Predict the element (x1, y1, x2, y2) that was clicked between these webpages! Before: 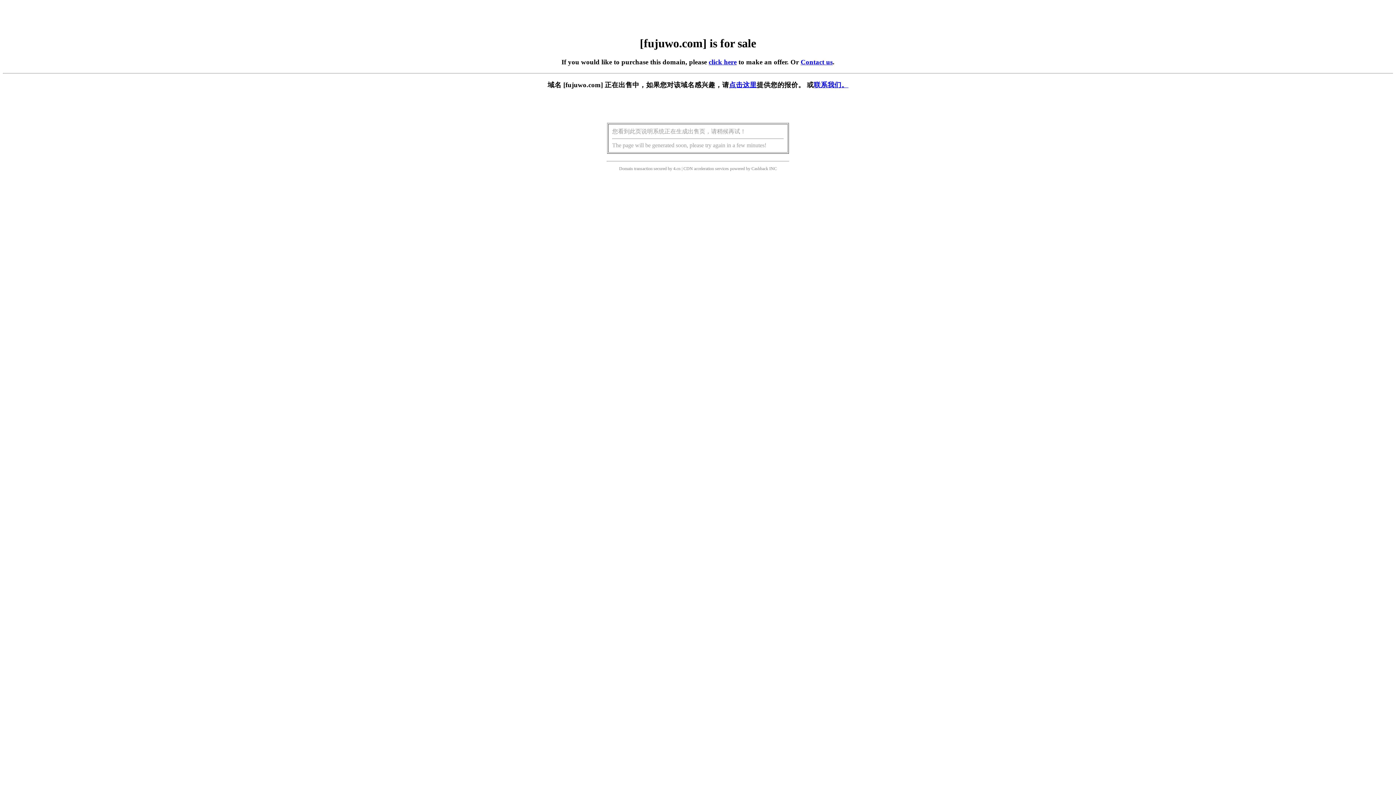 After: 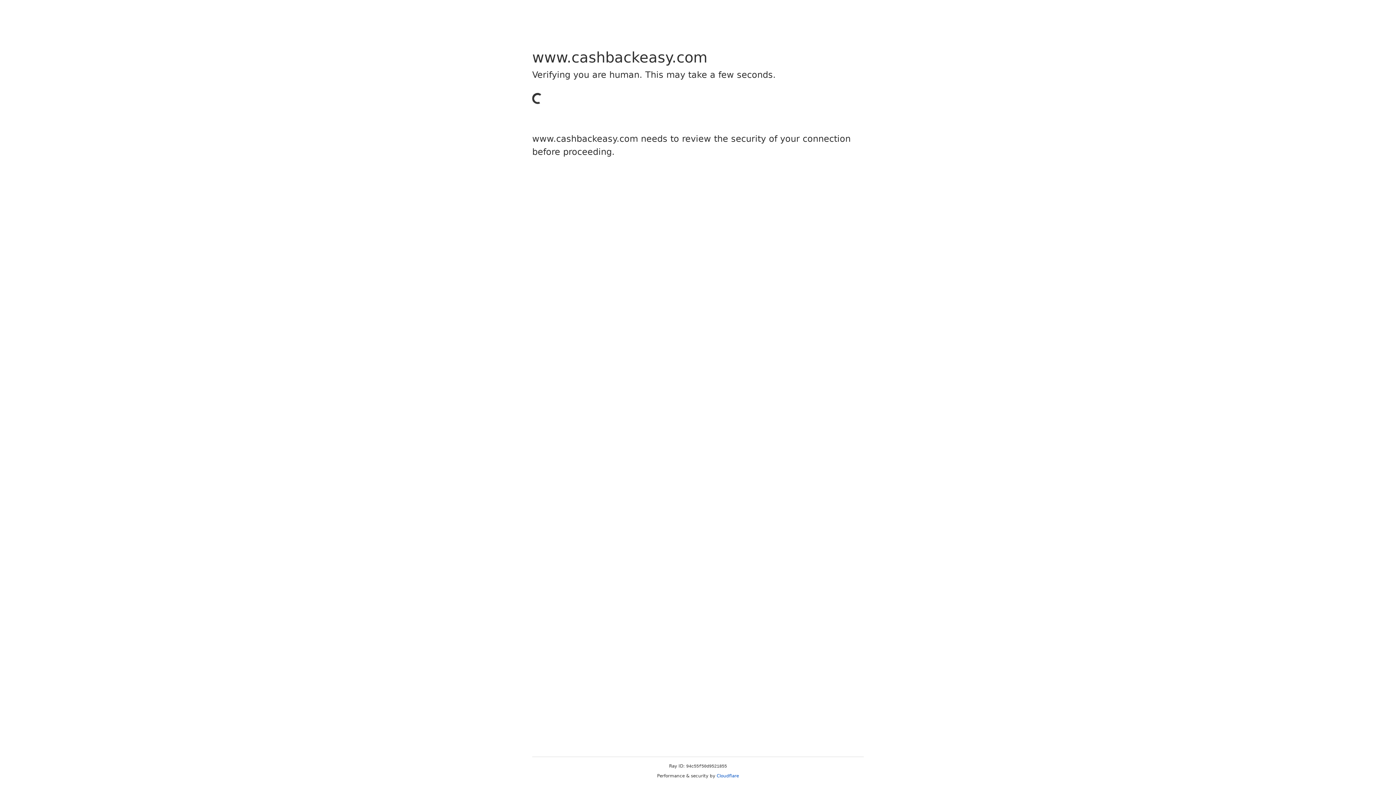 Action: bbox: (751, 166, 768, 171) label: Cashback